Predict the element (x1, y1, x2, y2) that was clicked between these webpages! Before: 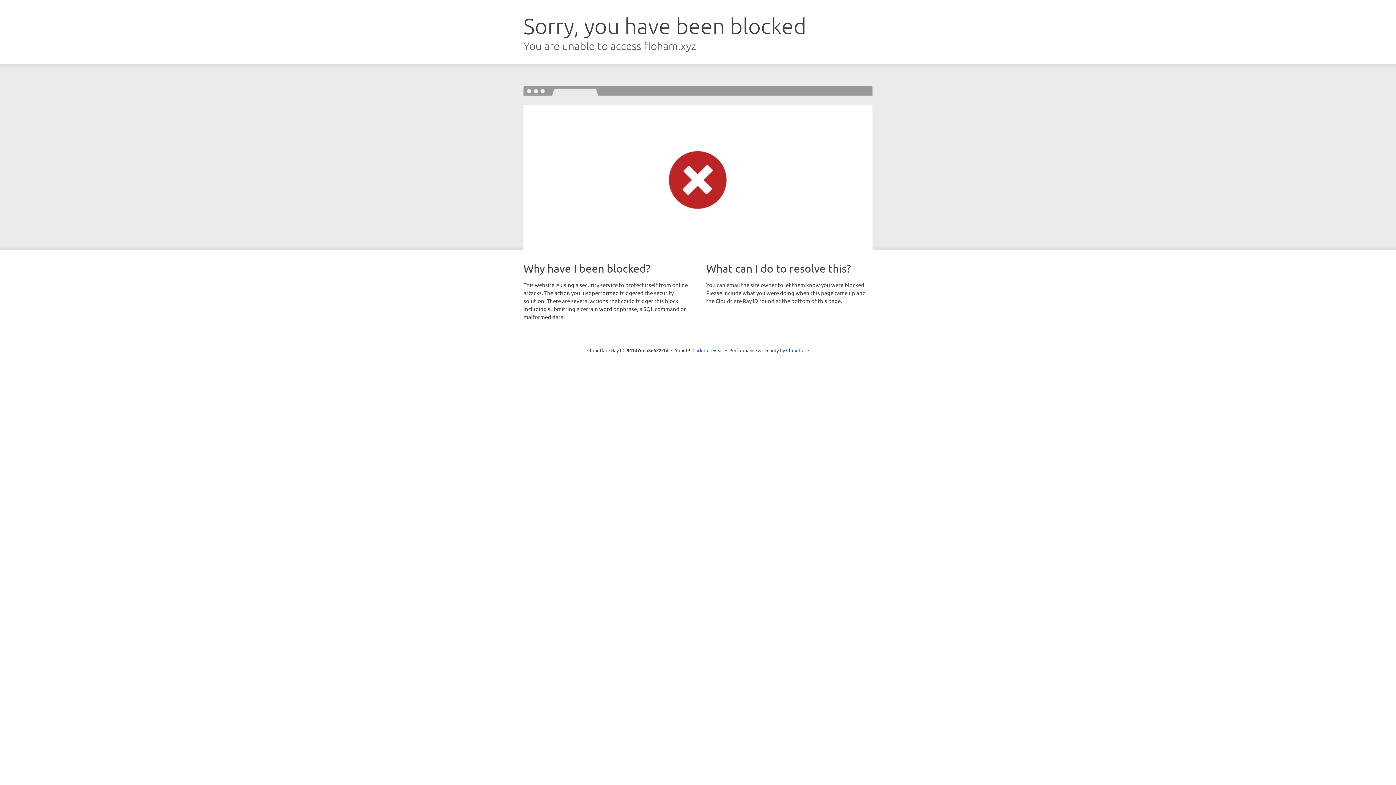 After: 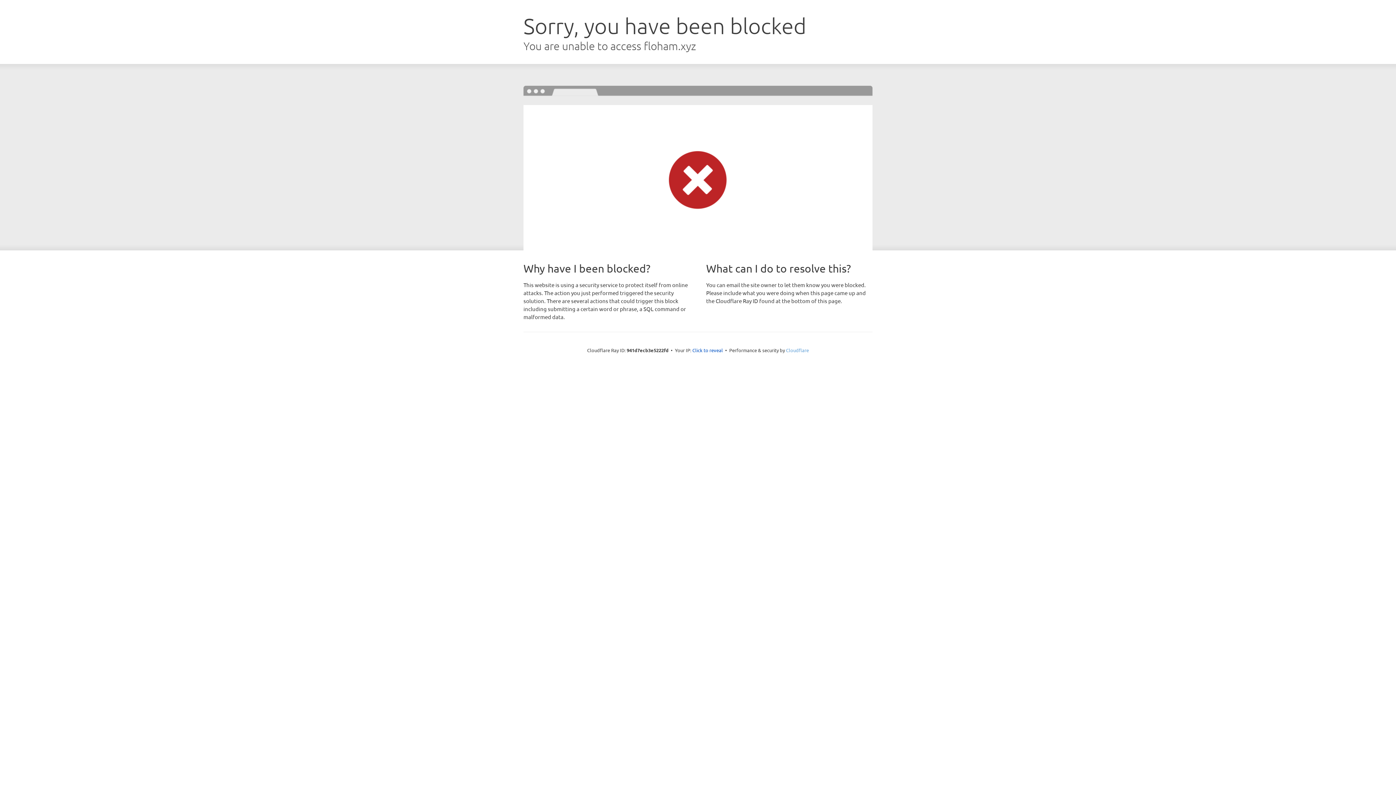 Action: label: Cloudflare bbox: (786, 347, 809, 353)